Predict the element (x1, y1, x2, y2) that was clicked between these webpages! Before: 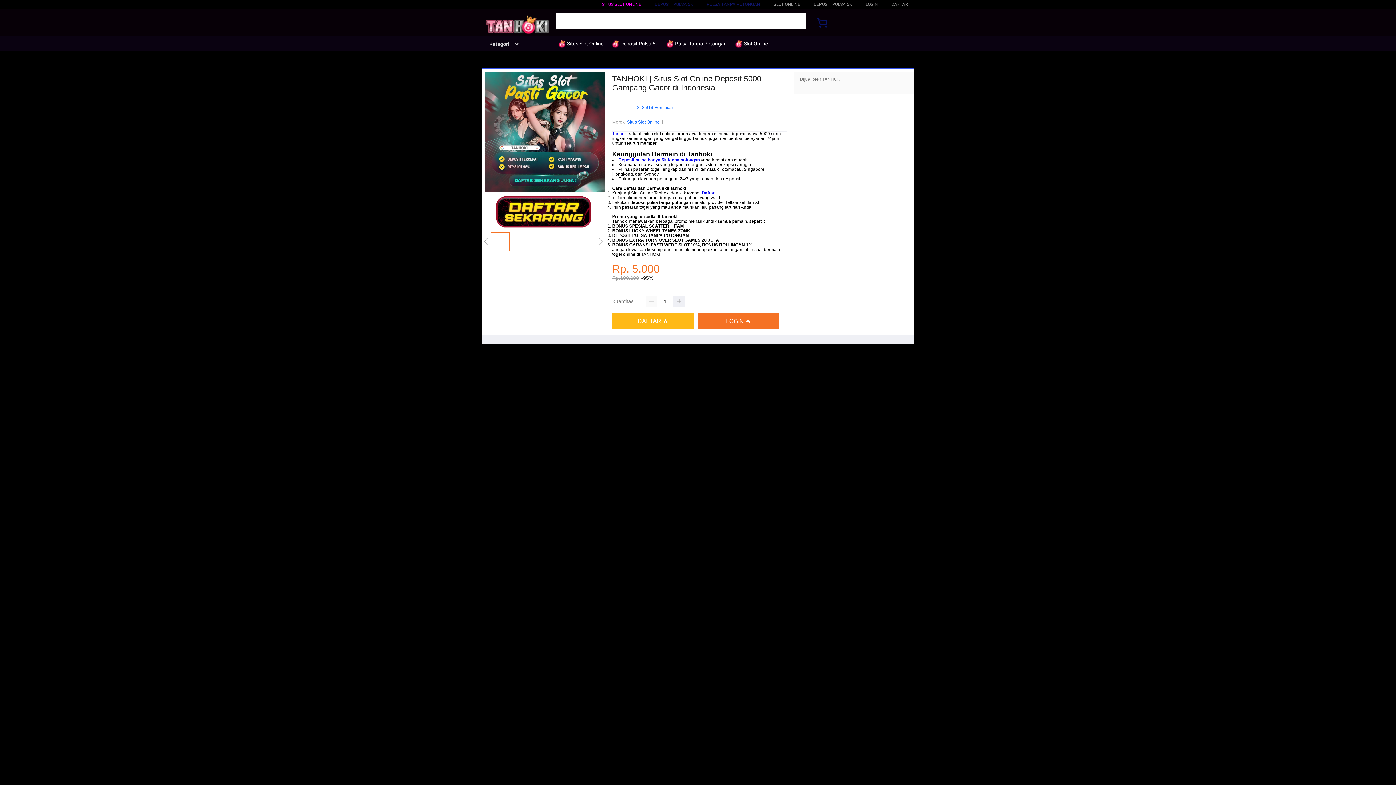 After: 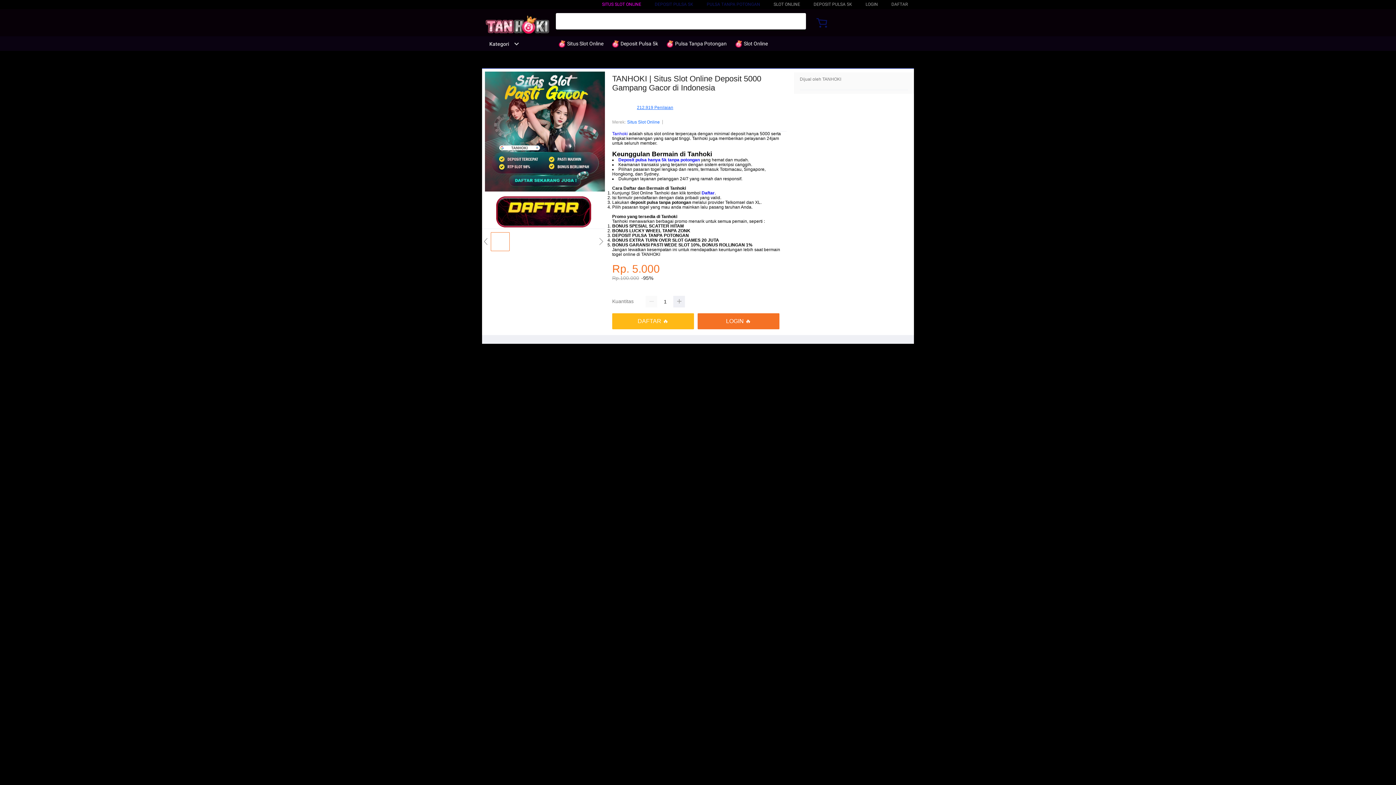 Action: label: 212.919 Penilaian bbox: (637, 105, 673, 110)